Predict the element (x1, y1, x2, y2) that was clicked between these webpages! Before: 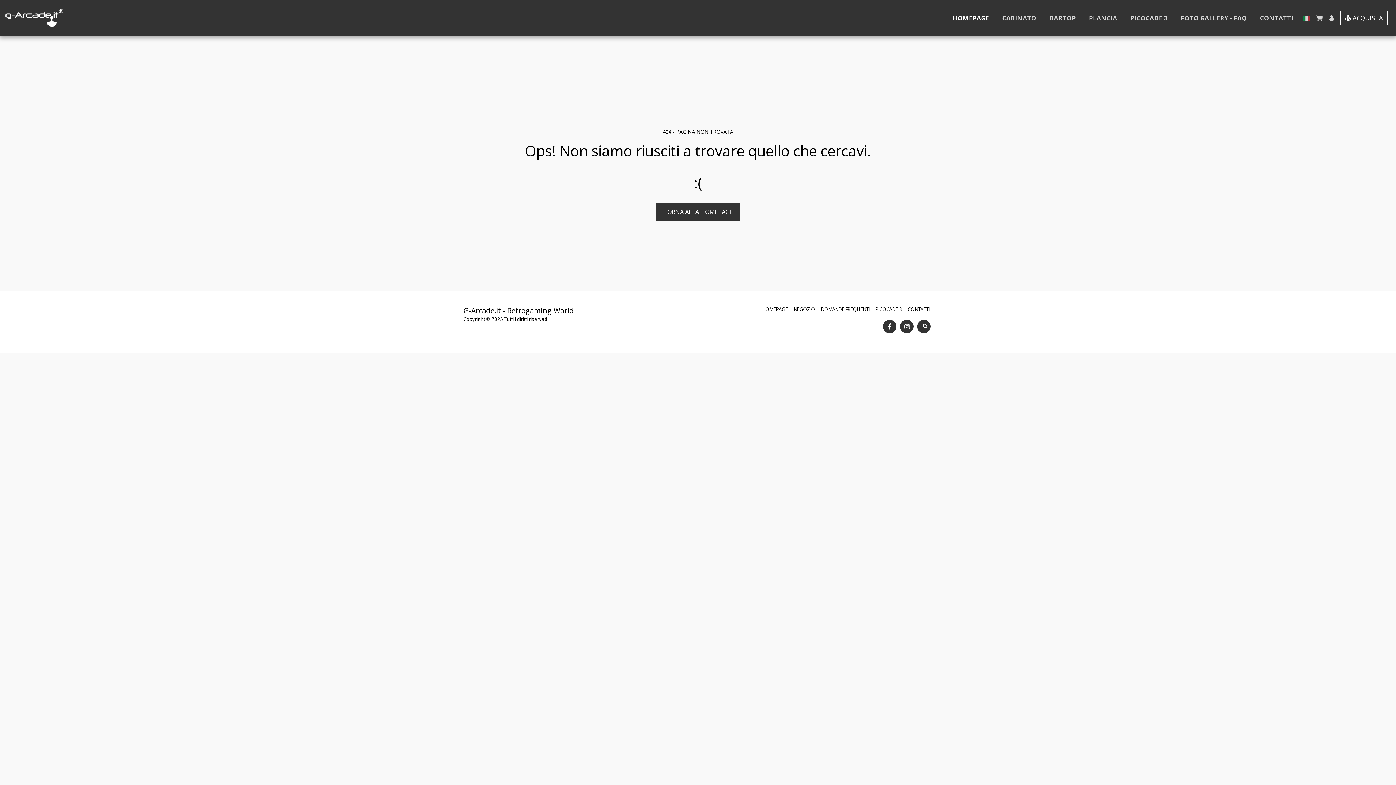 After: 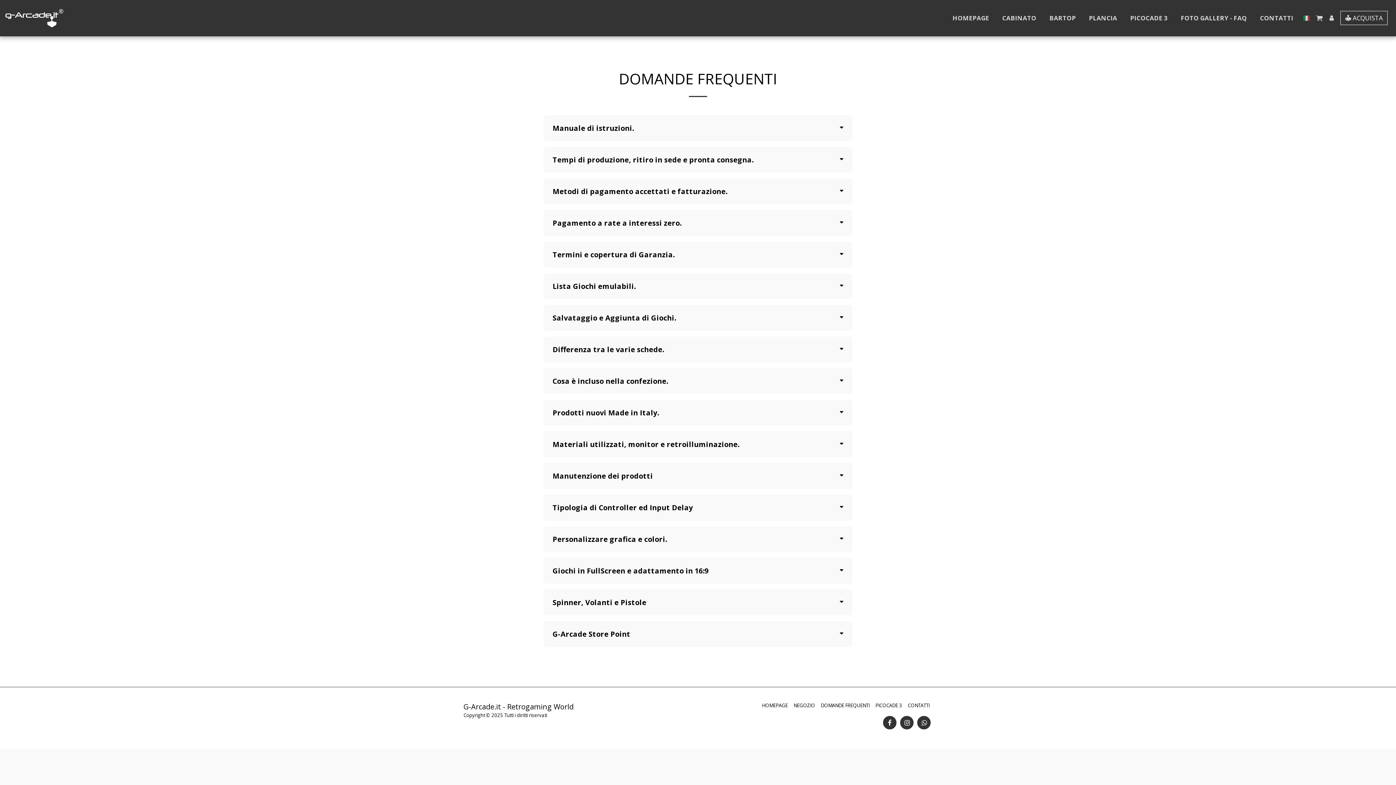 Action: bbox: (821, 305, 869, 313) label: DOMANDE FREQUENTI